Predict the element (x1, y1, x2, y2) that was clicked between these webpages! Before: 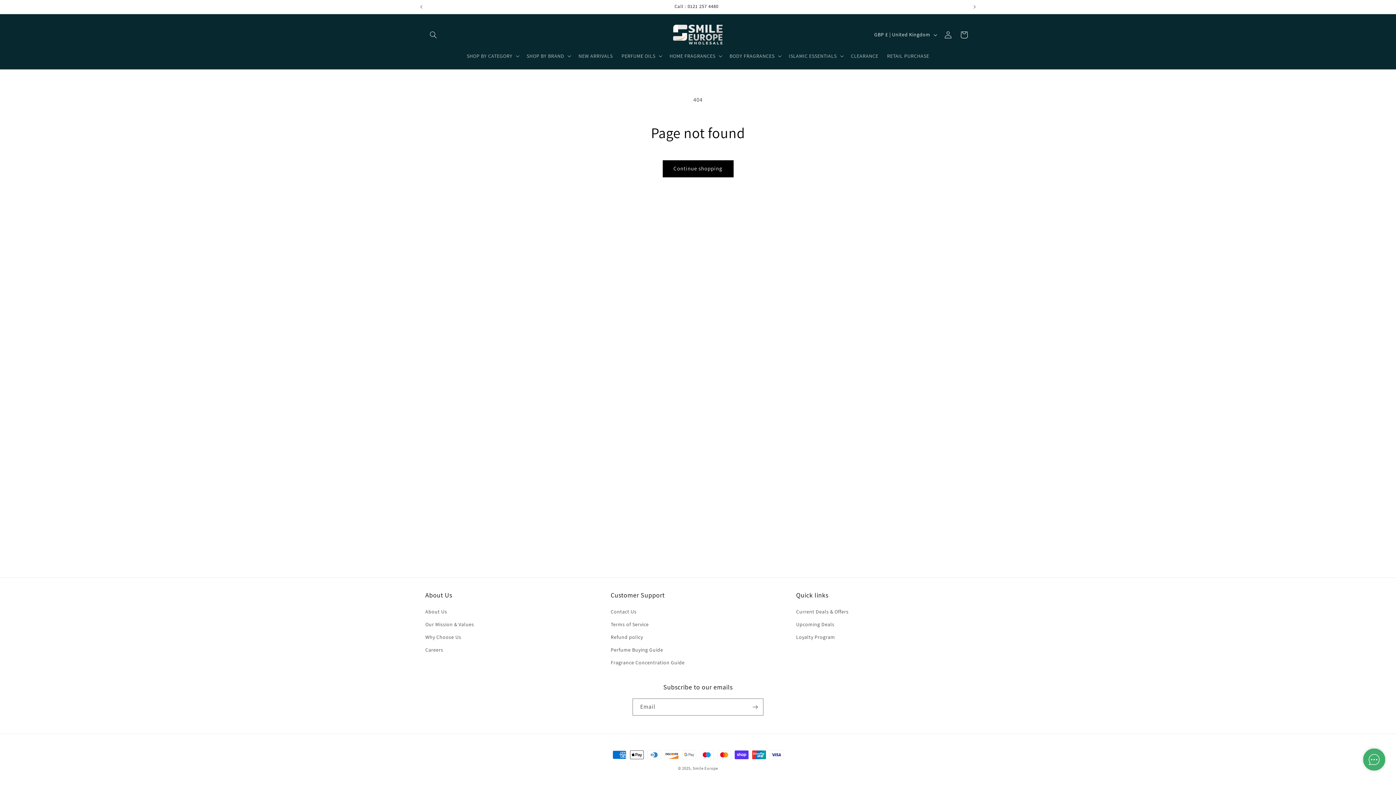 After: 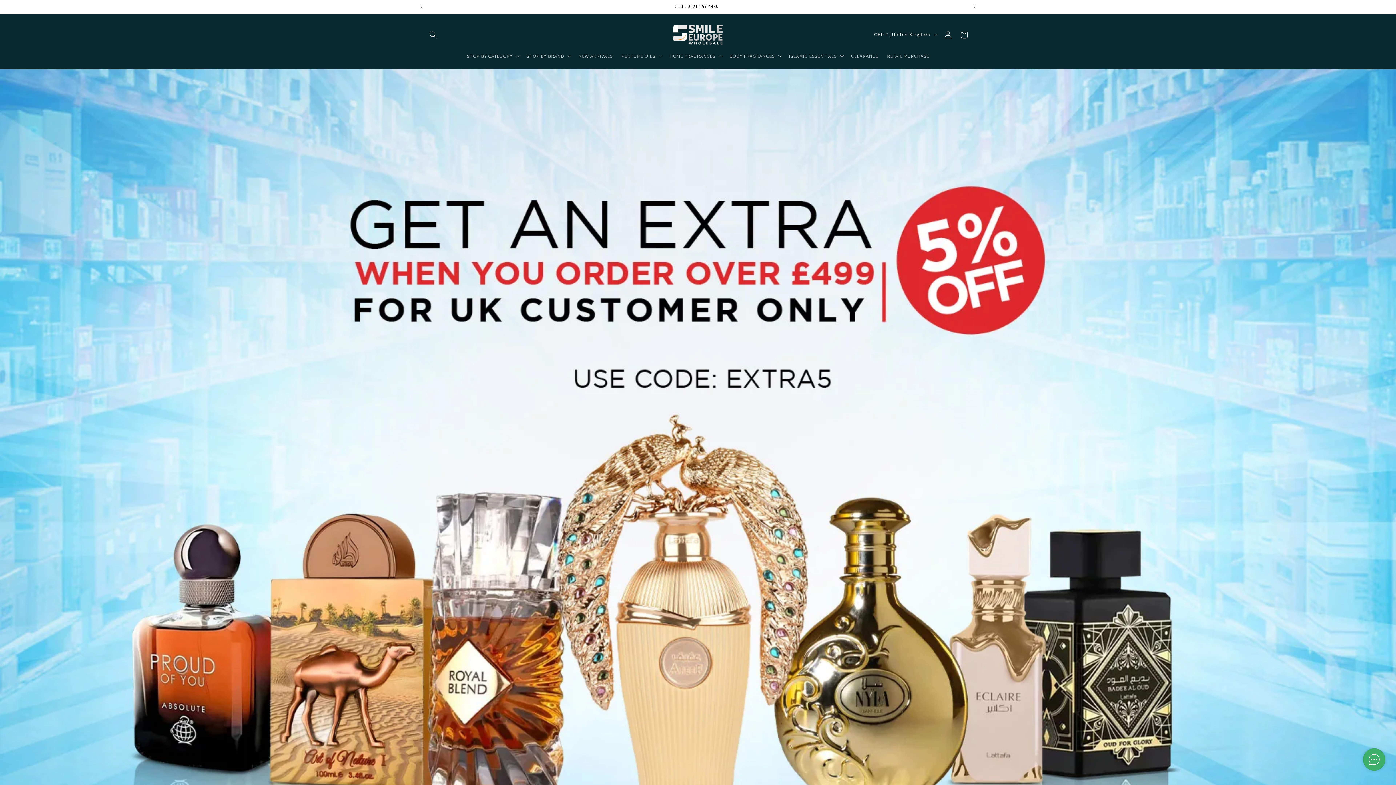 Action: bbox: (670, 21, 726, 48)